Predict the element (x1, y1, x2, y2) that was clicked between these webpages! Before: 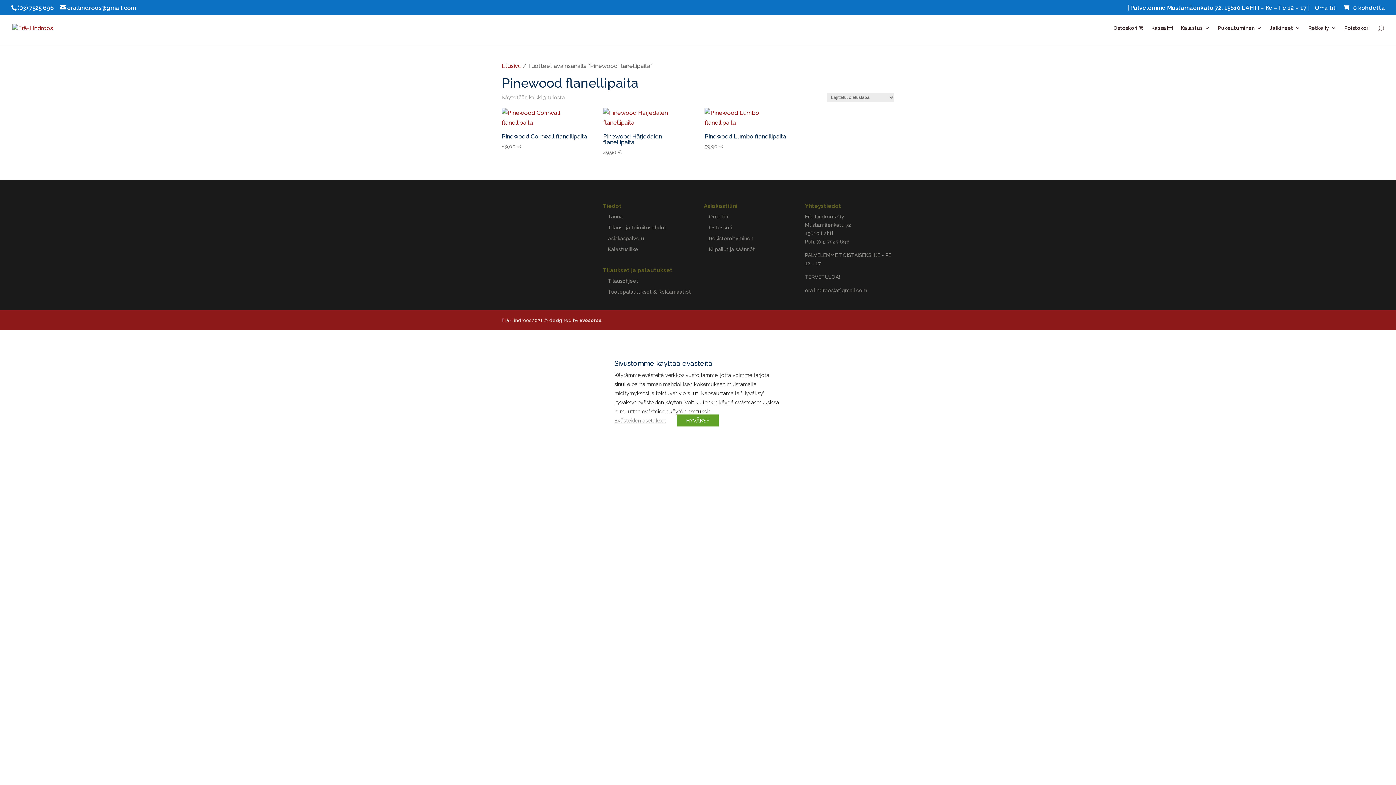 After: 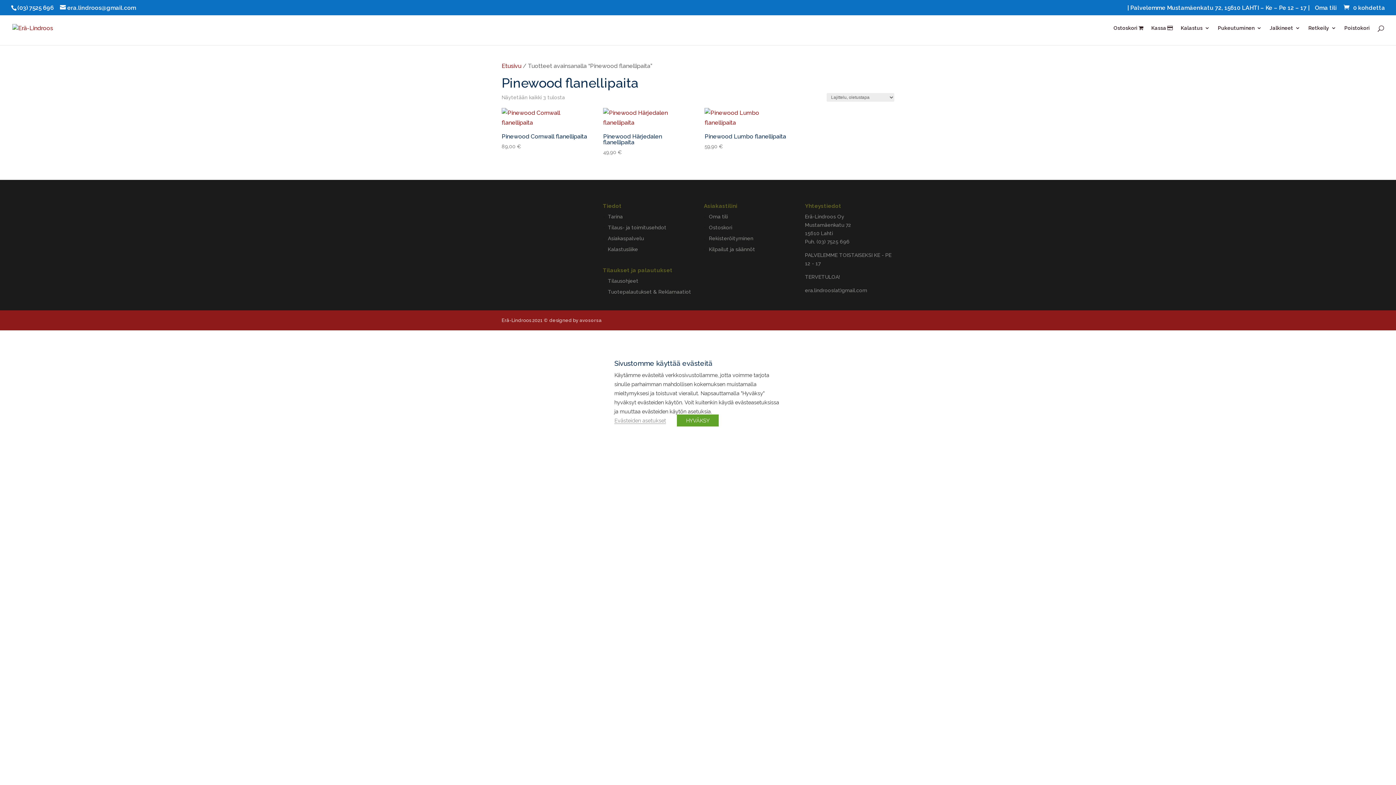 Action: label: avosorsa bbox: (579, 317, 601, 323)